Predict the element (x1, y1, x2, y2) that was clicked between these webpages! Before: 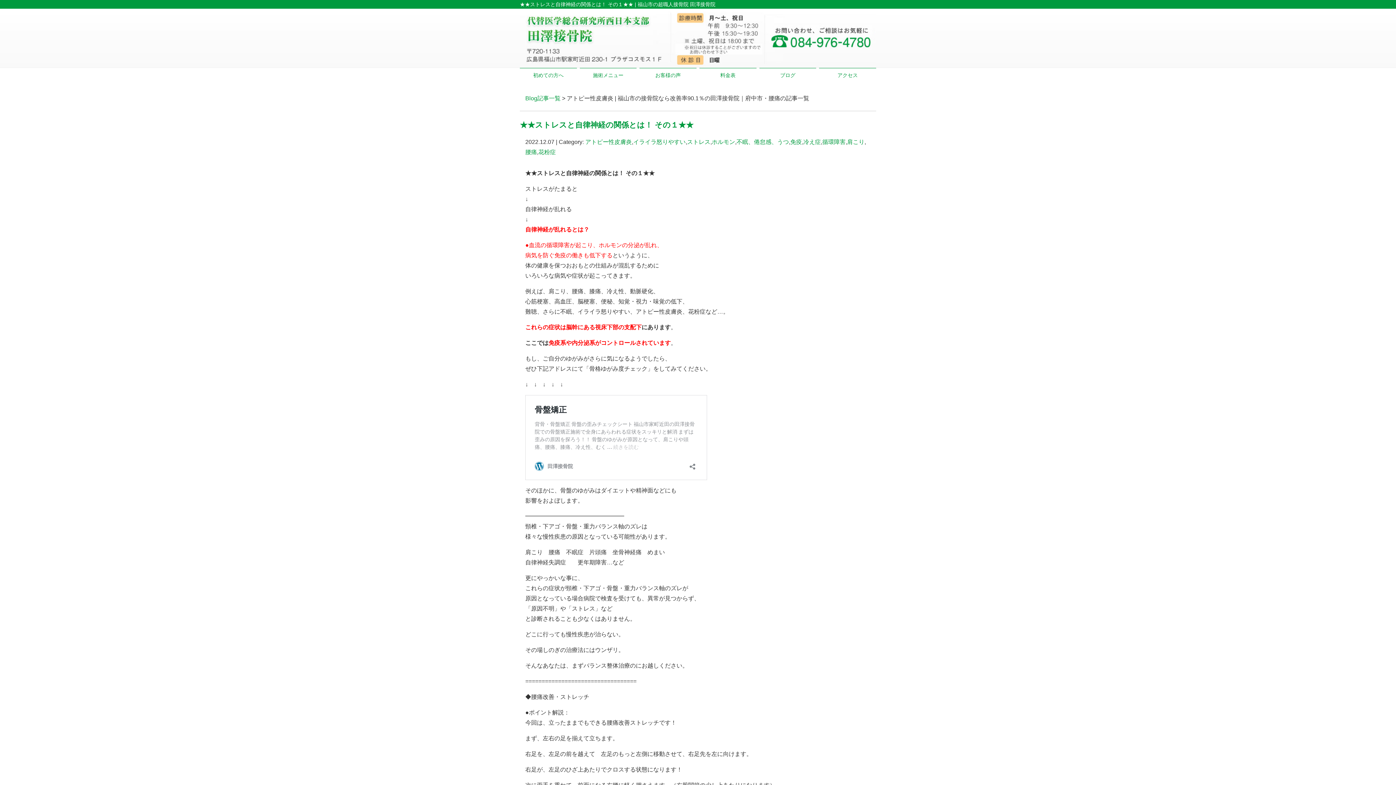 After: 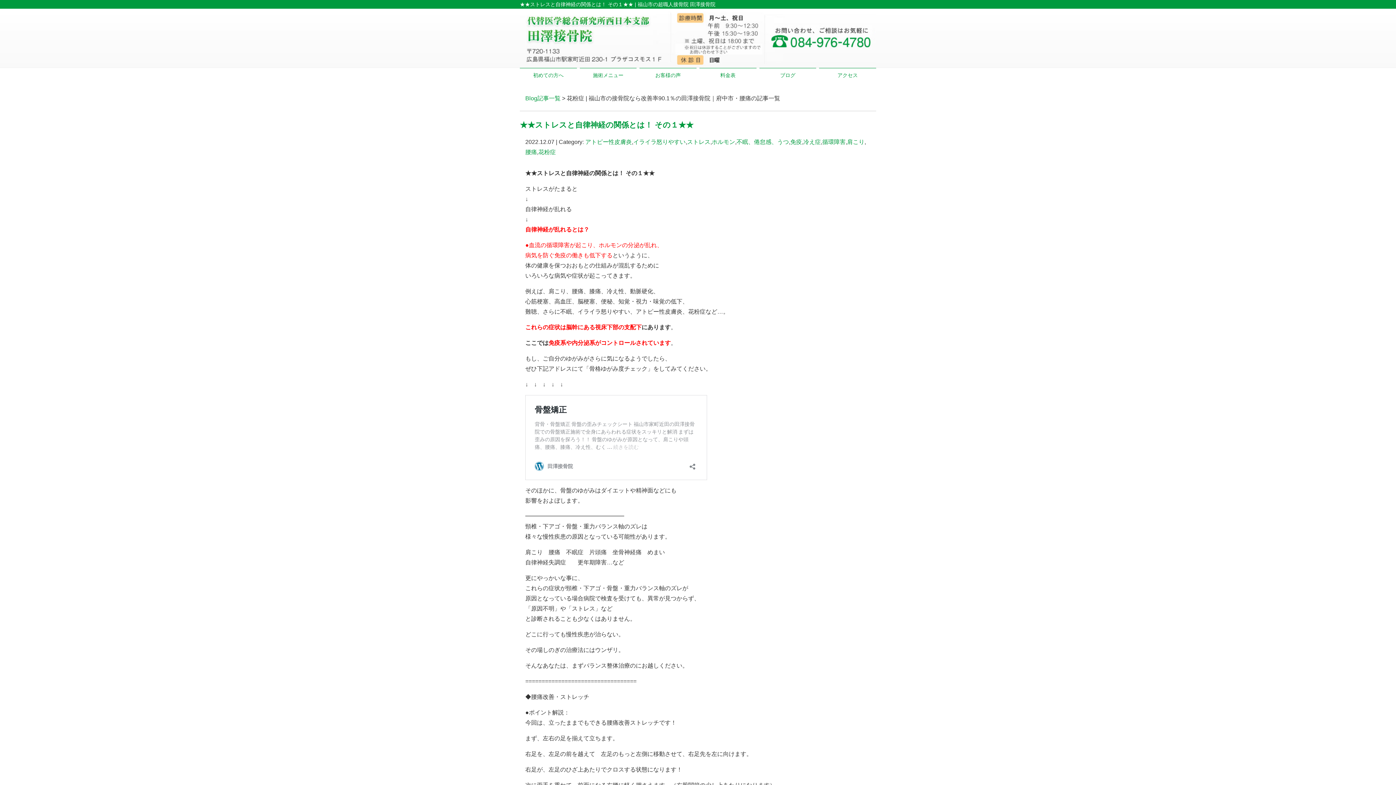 Action: bbox: (538, 149, 556, 155) label: 花粉症